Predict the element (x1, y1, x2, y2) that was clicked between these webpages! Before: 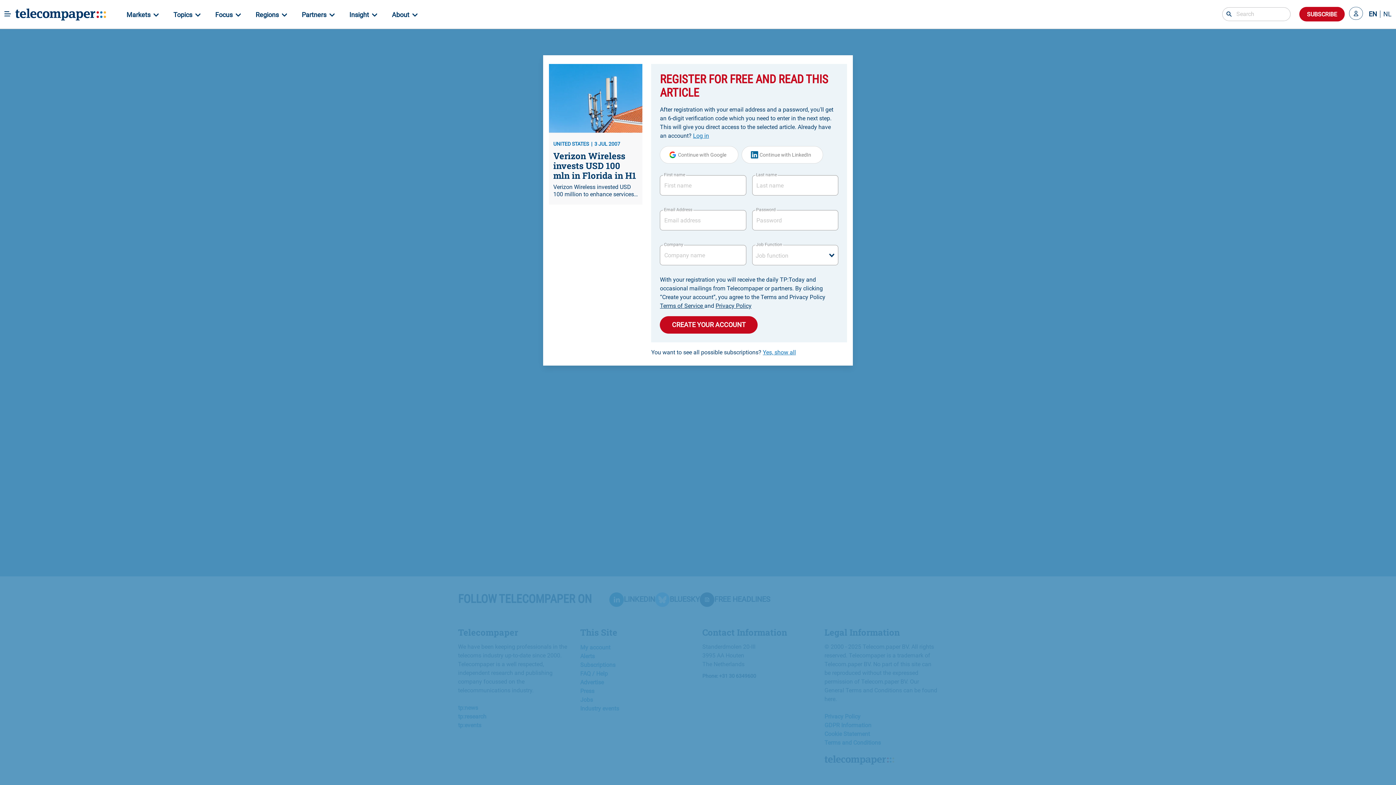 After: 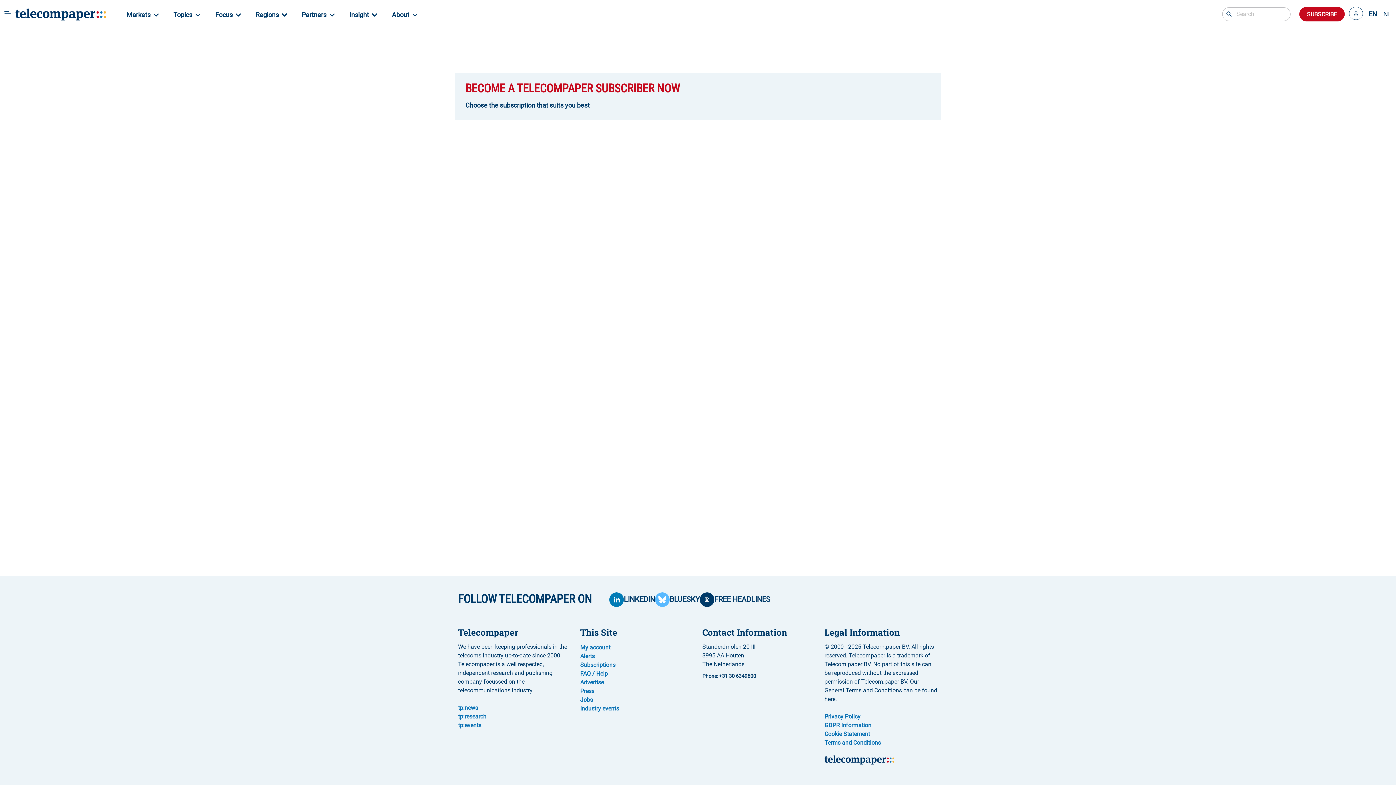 Action: label: Yes, show all bbox: (763, 349, 796, 356)